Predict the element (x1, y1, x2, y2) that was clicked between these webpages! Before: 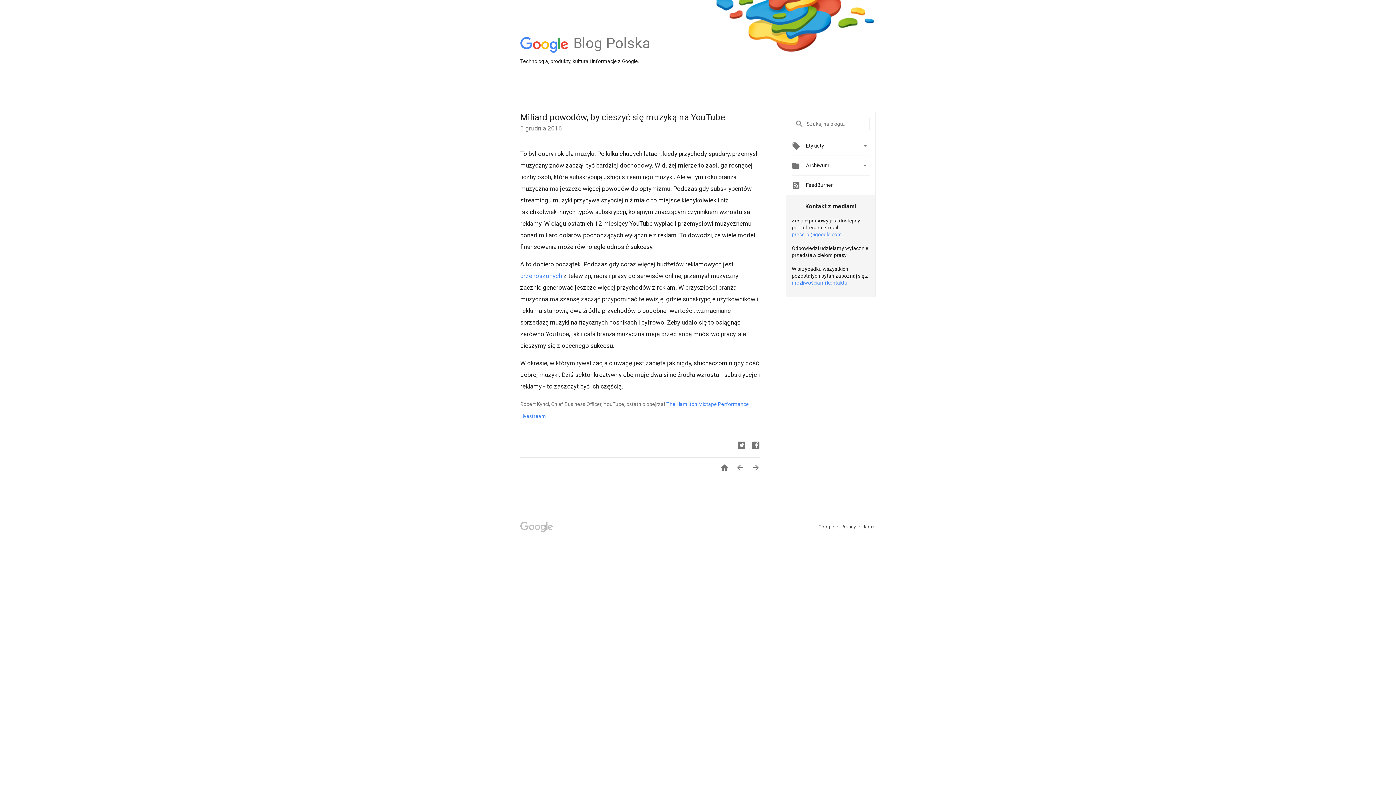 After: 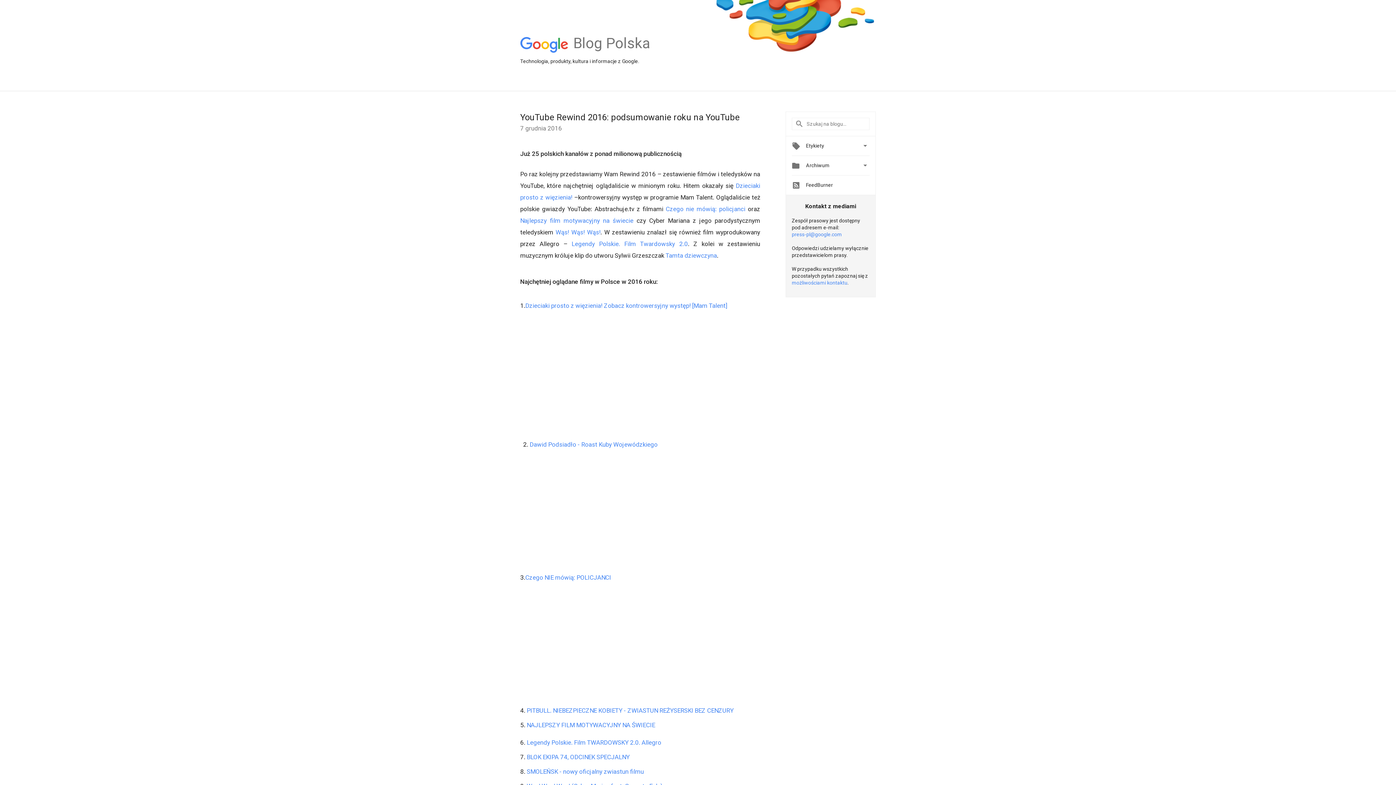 Action: bbox: (730, 463, 744, 474) label: 